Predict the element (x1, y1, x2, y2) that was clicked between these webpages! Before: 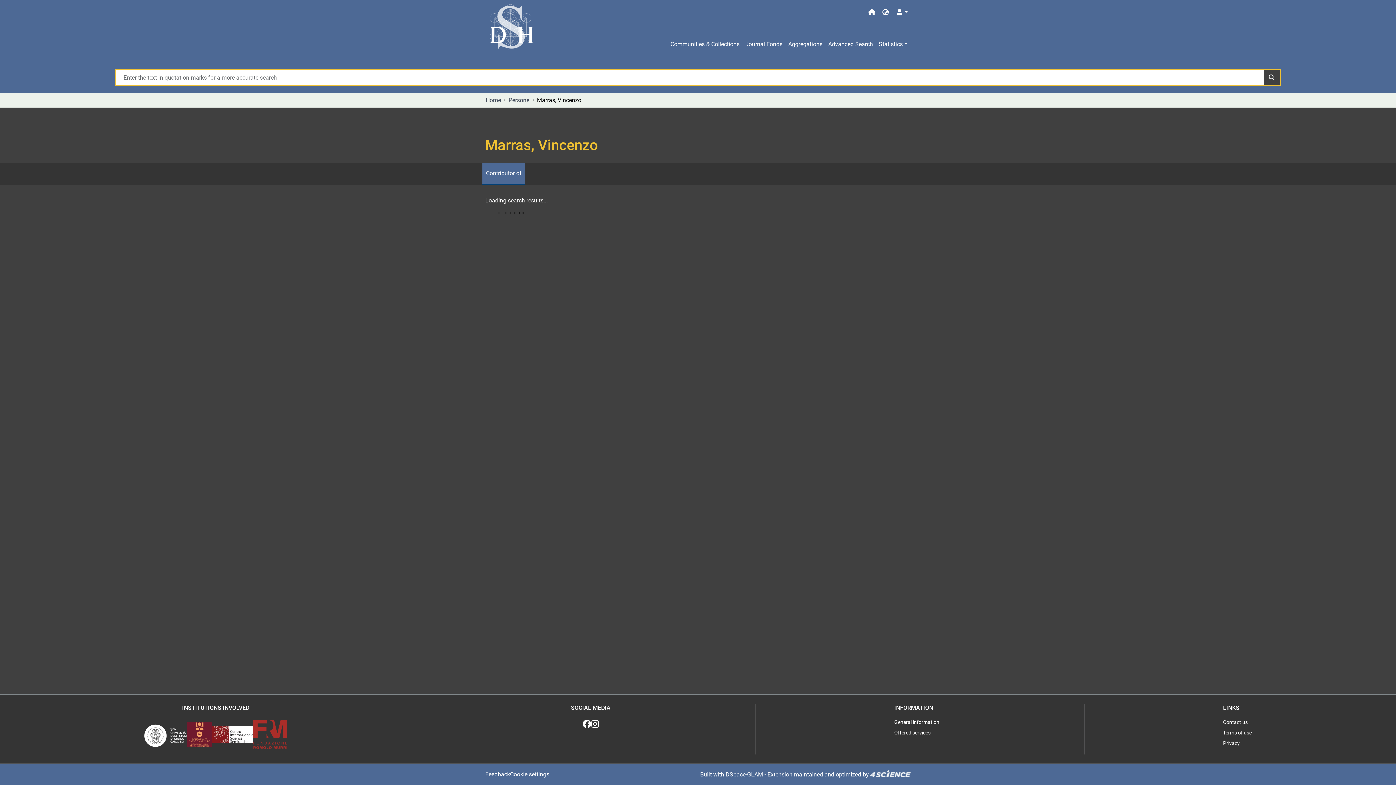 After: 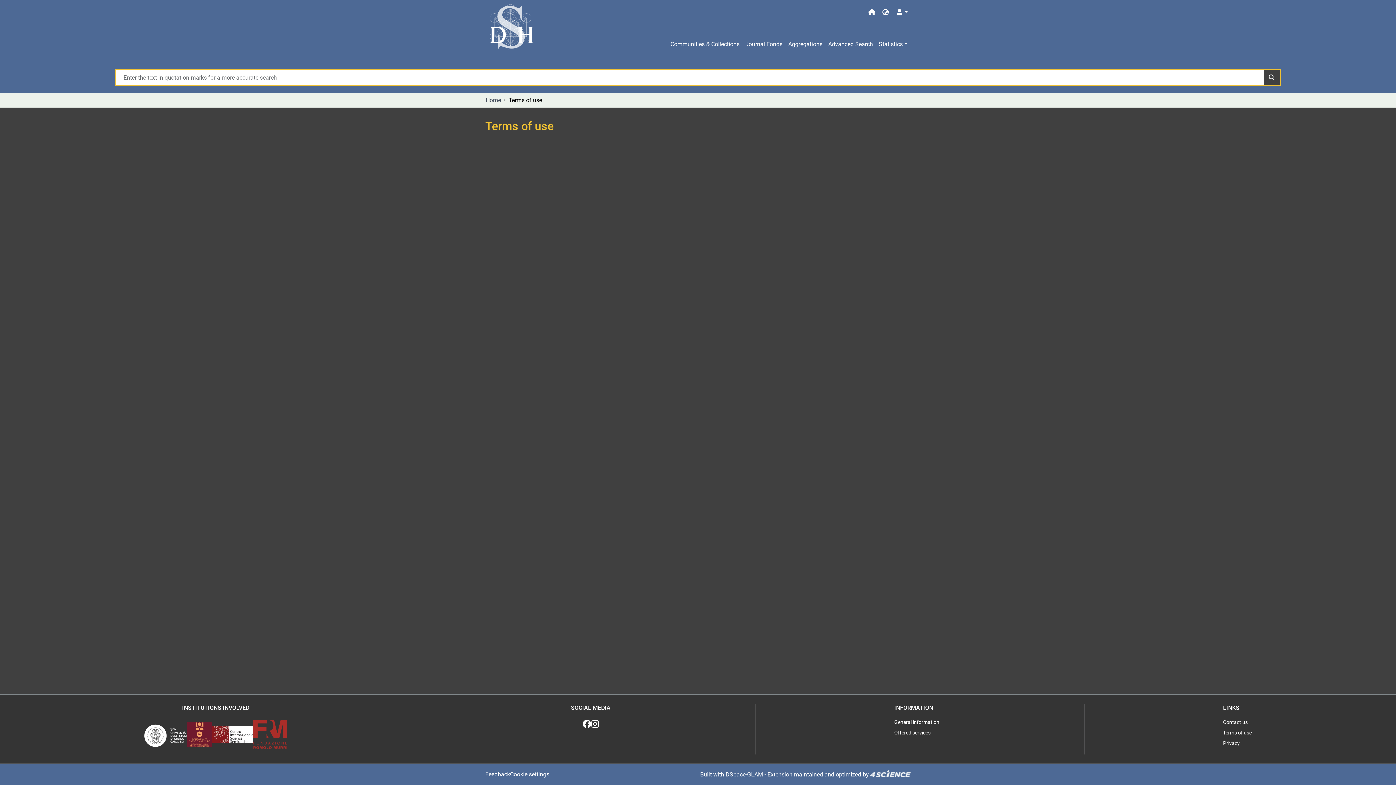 Action: bbox: (1223, 728, 1252, 738) label: Terms of use